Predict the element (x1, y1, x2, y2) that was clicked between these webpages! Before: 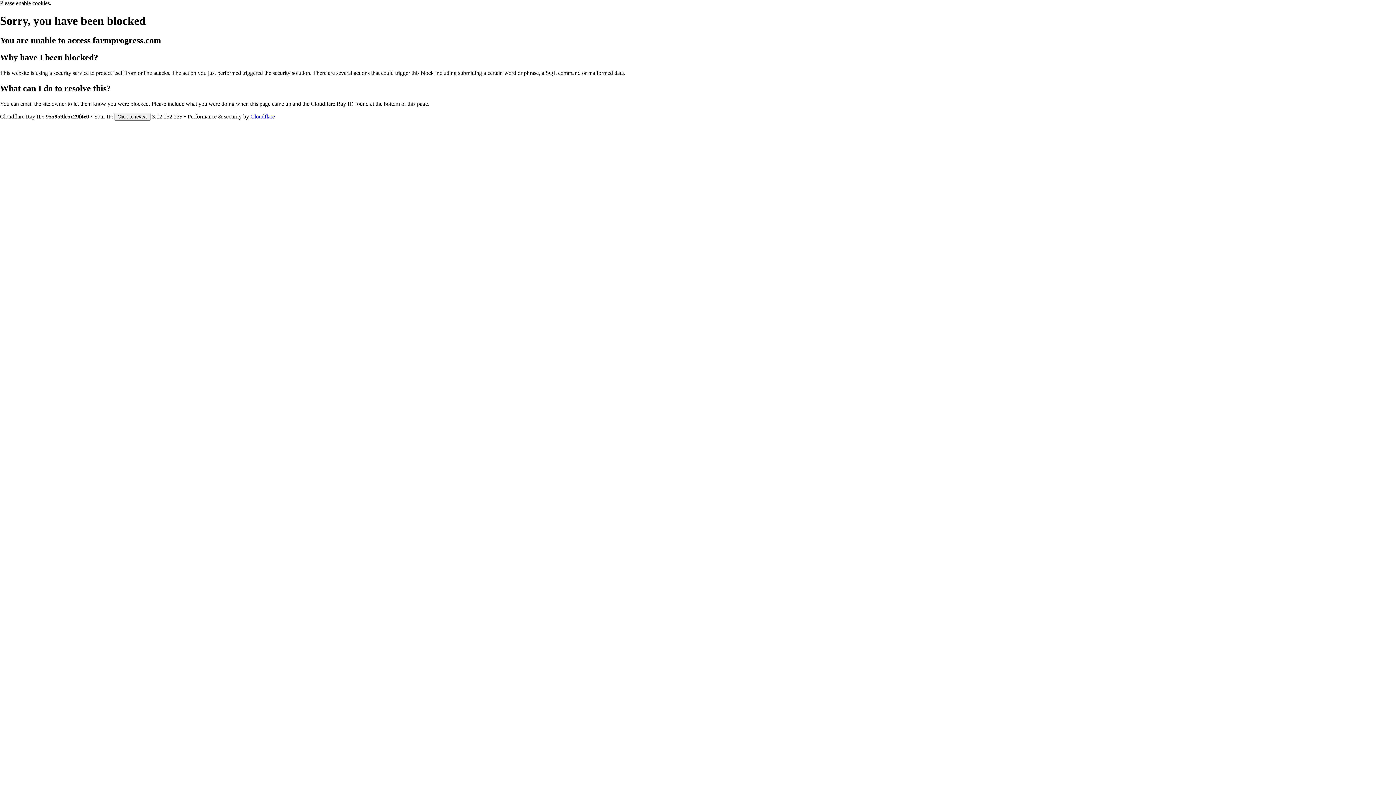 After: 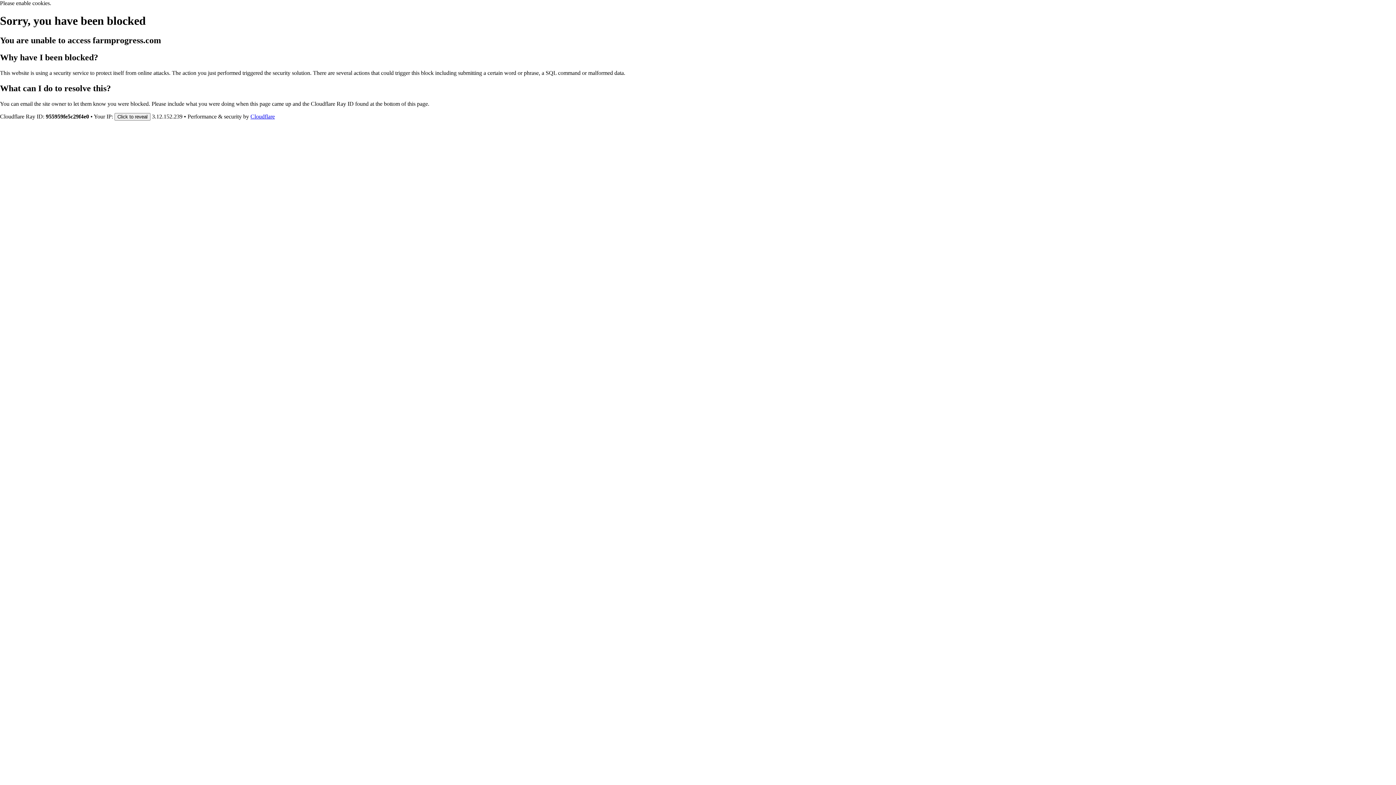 Action: label: Cloudflare bbox: (250, 113, 274, 119)